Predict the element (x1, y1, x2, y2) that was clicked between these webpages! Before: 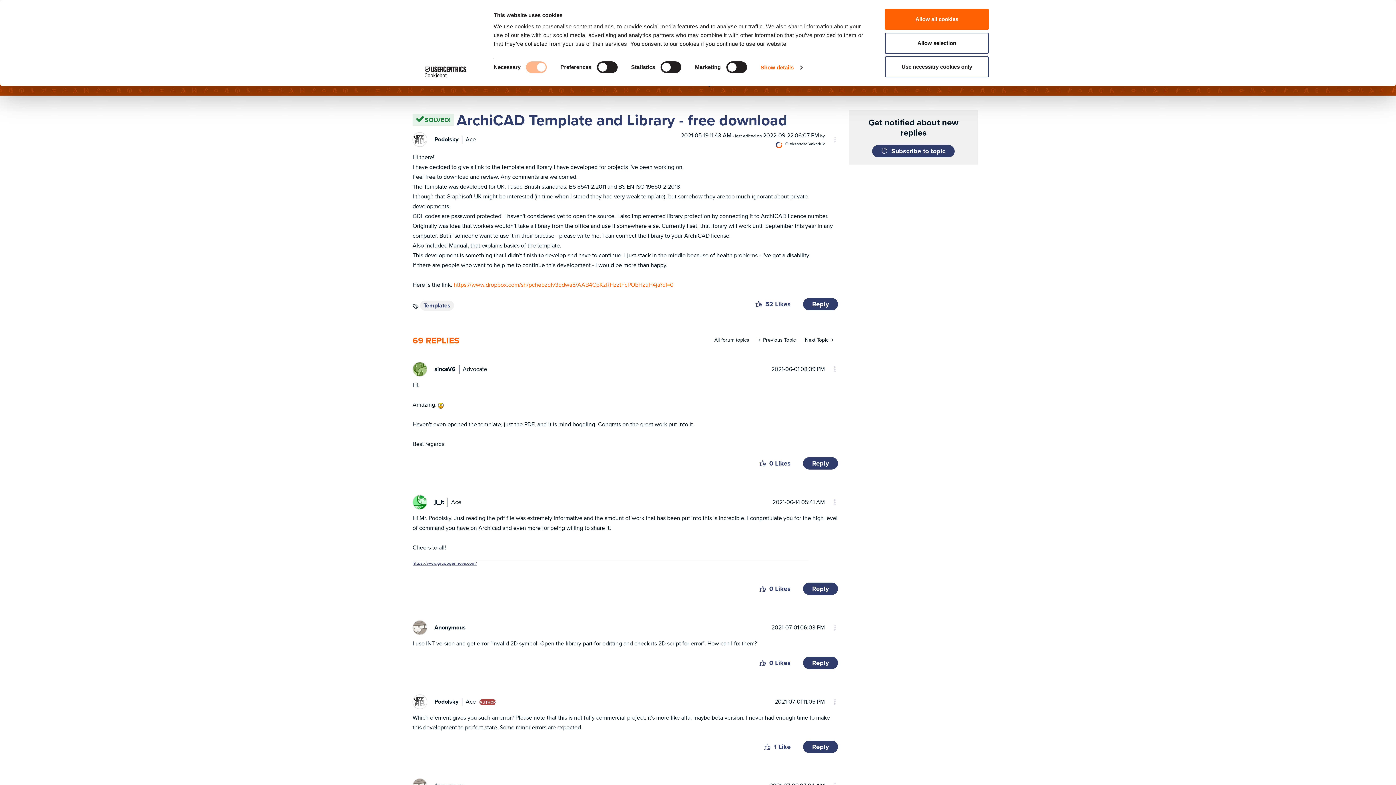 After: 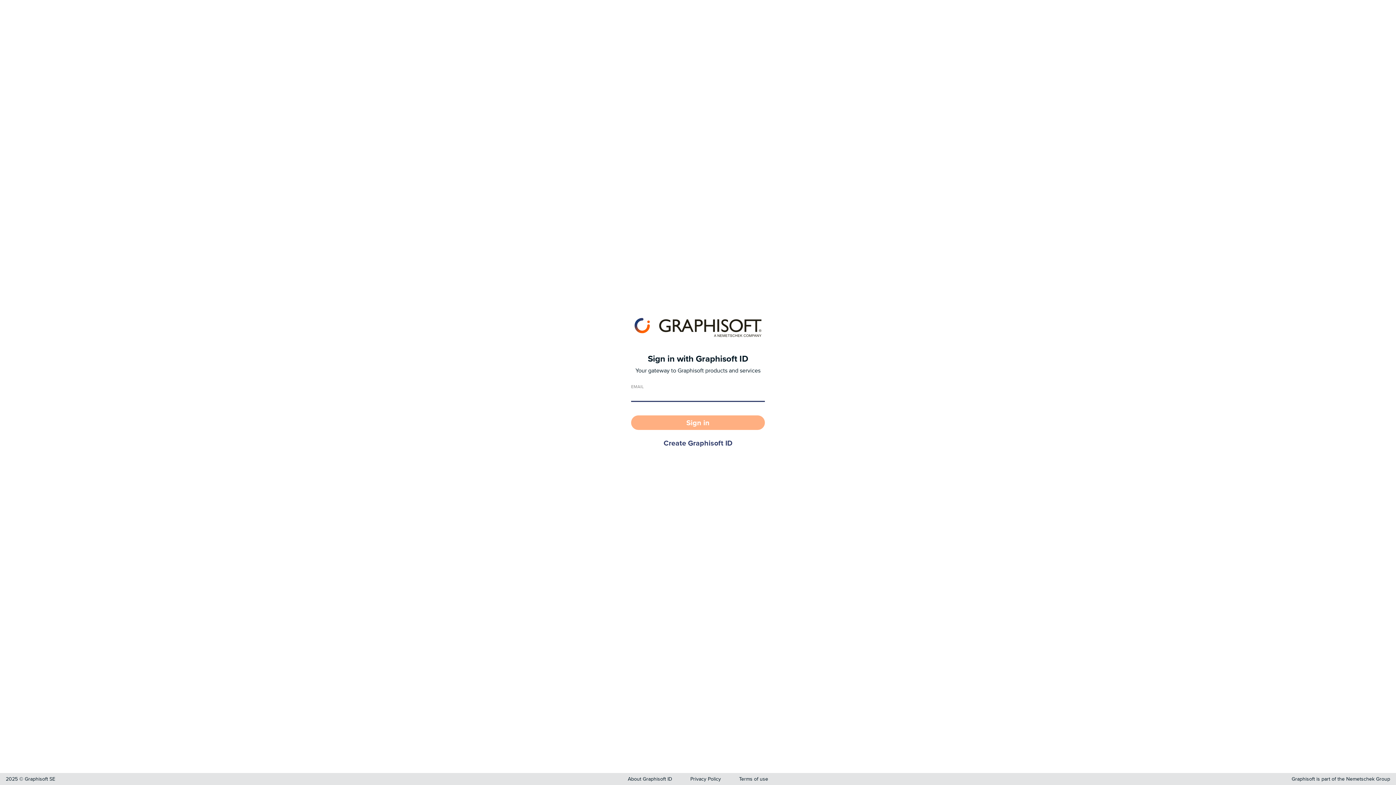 Action: label: Subscribe to topic bbox: (872, 145, 954, 157)